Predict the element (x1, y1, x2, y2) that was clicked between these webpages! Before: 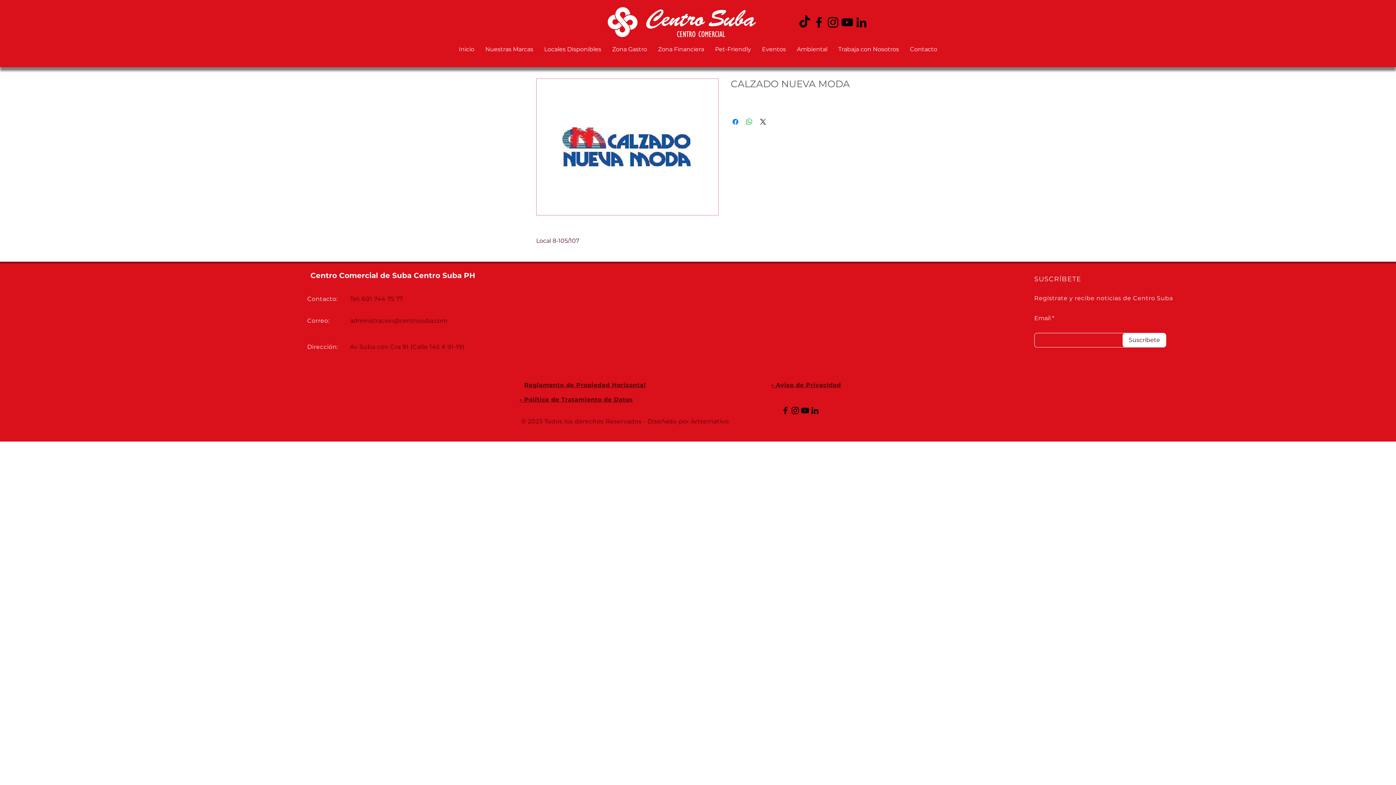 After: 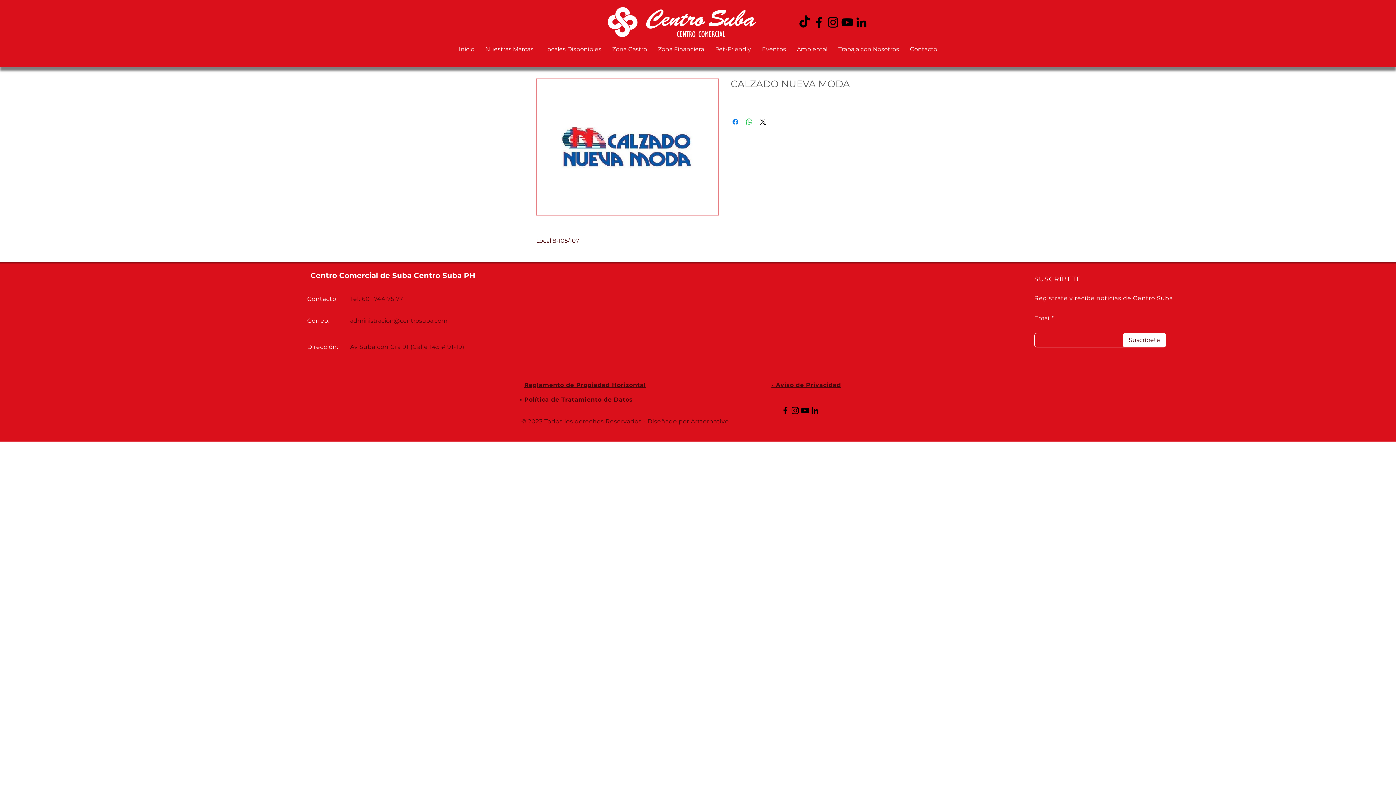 Action: label: Facebook CENTRO SUBA bbox: (780, 405, 790, 415)